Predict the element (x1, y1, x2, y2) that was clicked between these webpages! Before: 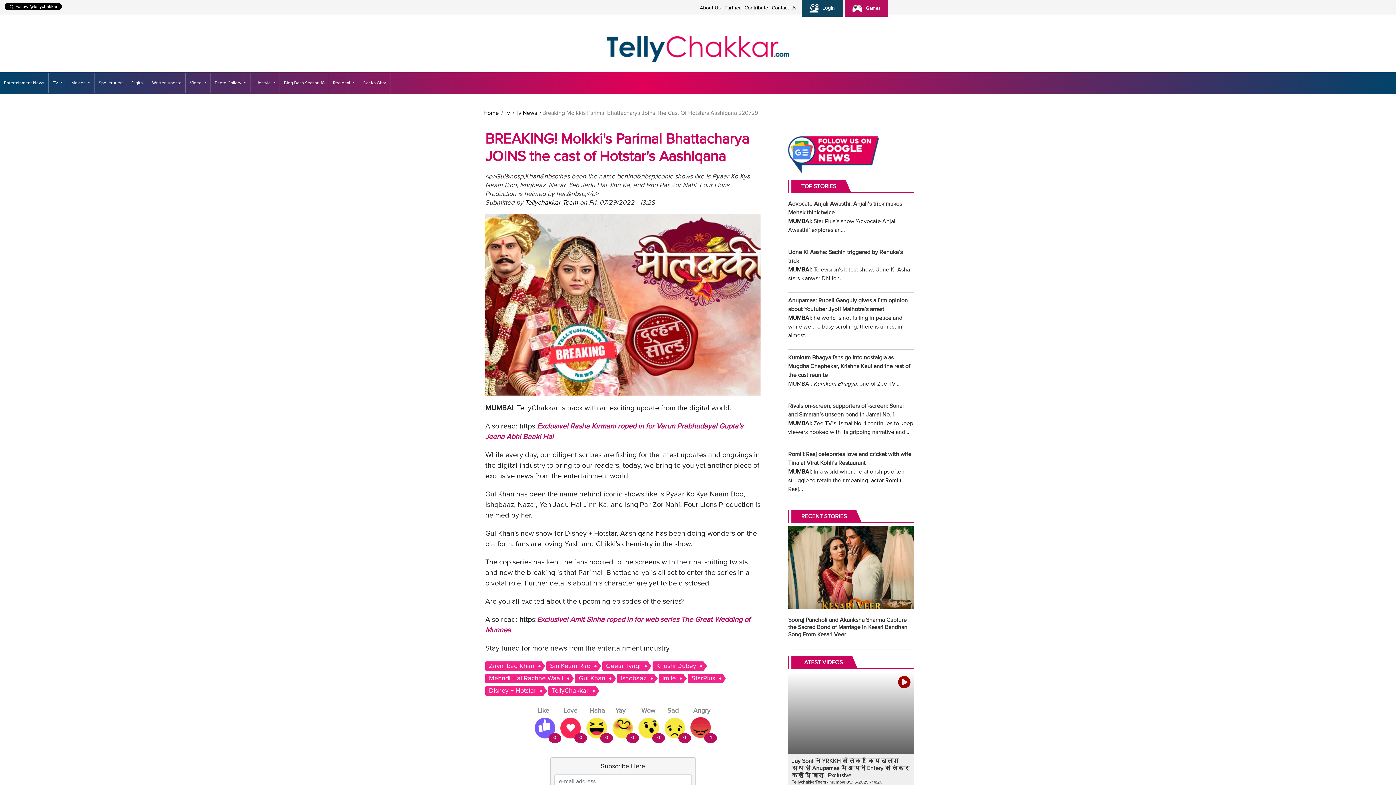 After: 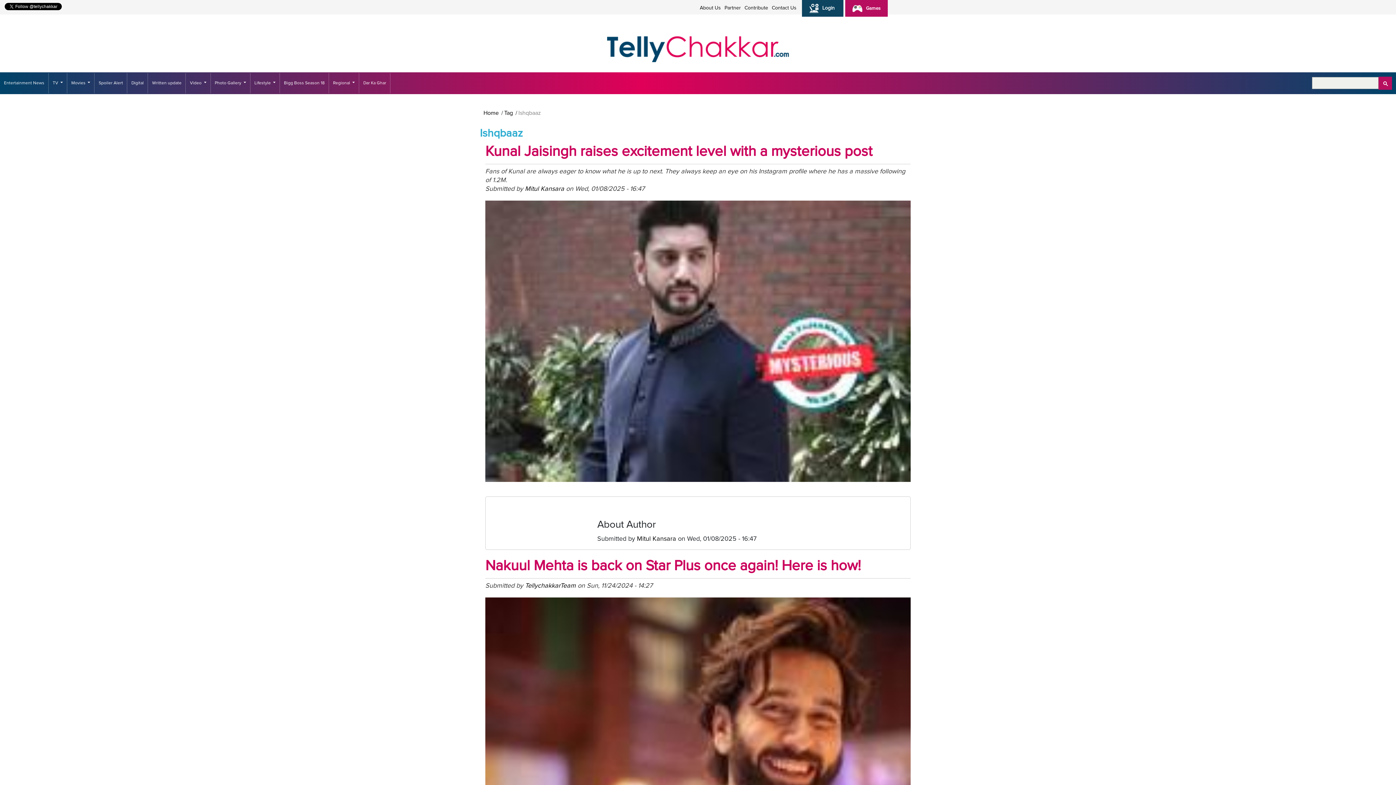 Action: bbox: (617, 674, 657, 683) label: Ishqbaaz